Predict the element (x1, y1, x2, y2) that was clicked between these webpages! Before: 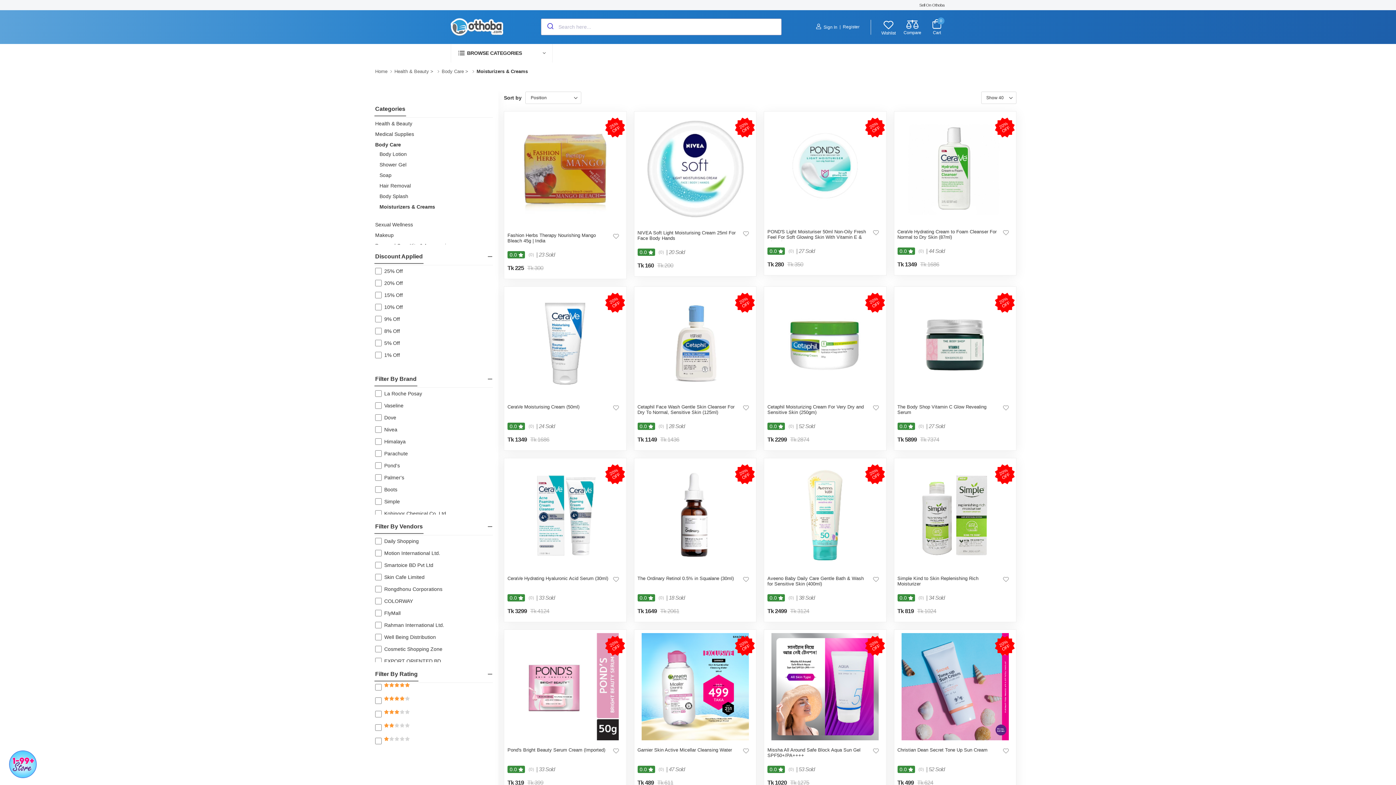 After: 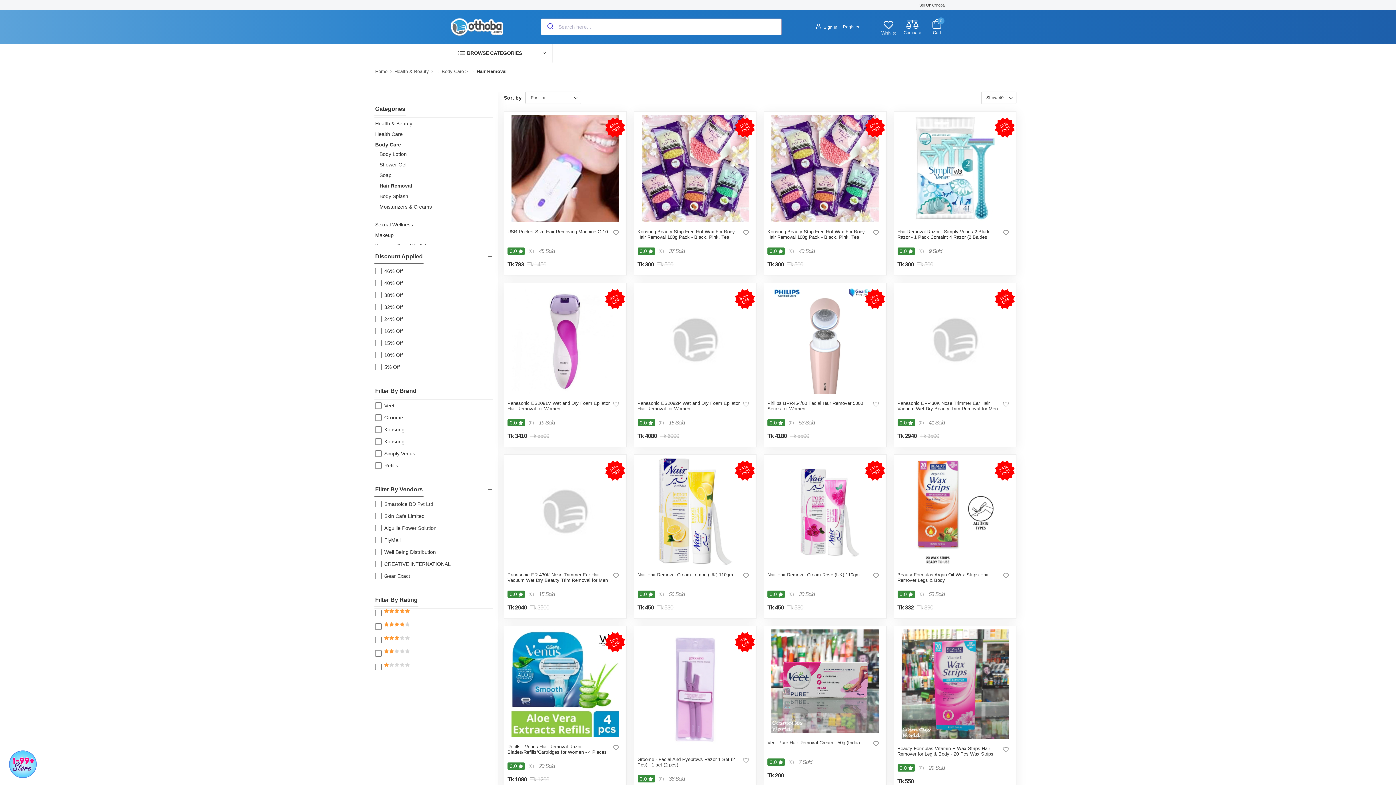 Action: bbox: (379, 182, 410, 188) label: Hair Removal